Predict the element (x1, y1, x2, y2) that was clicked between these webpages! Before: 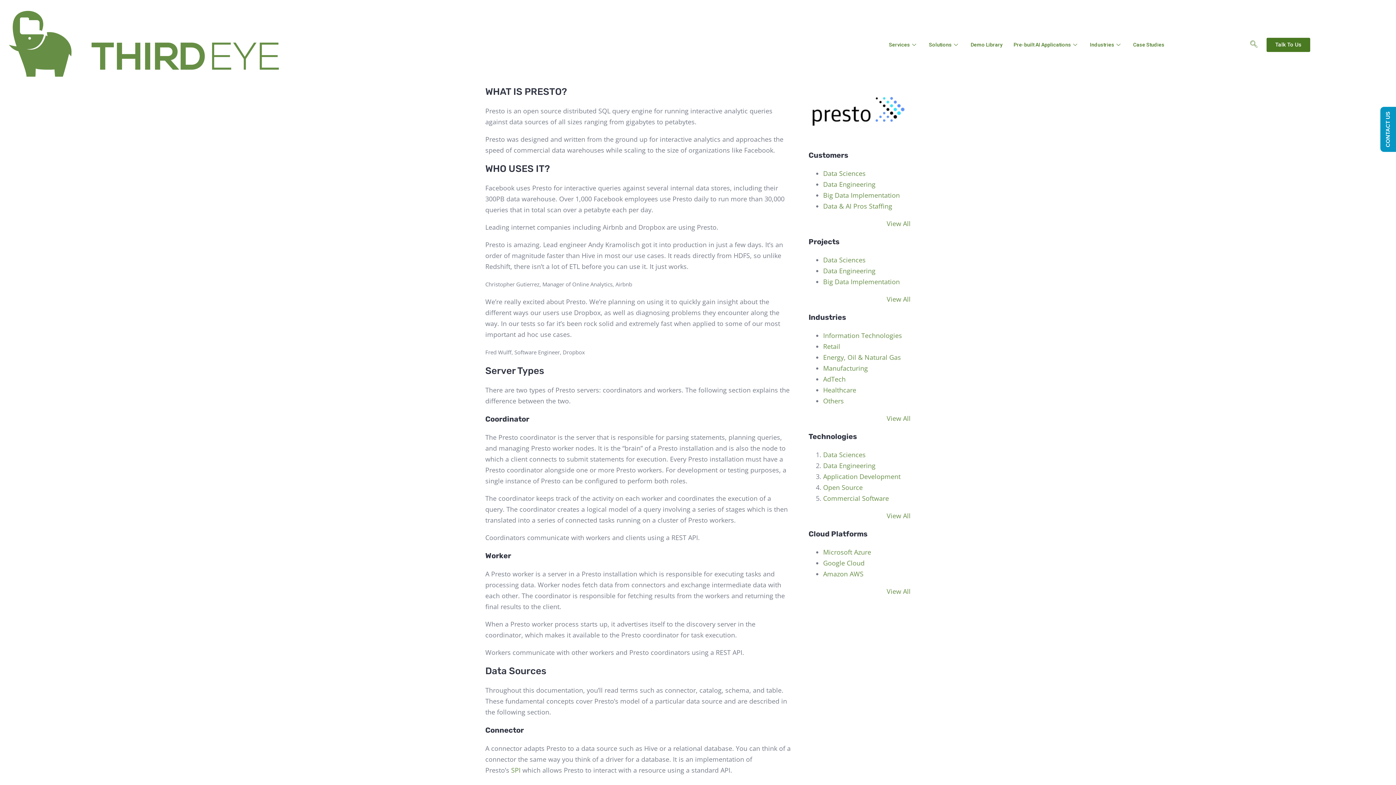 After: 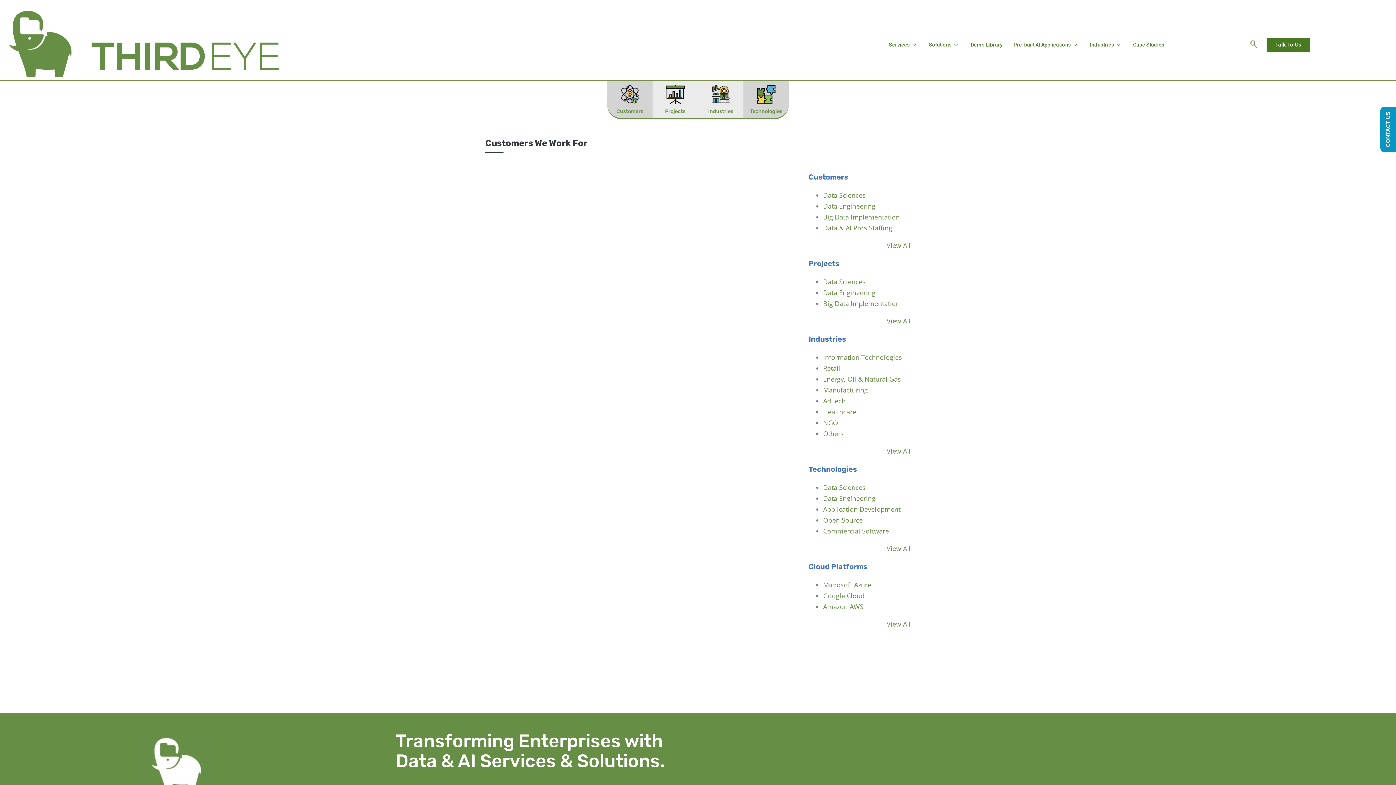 Action: label: View All bbox: (886, 219, 910, 228)